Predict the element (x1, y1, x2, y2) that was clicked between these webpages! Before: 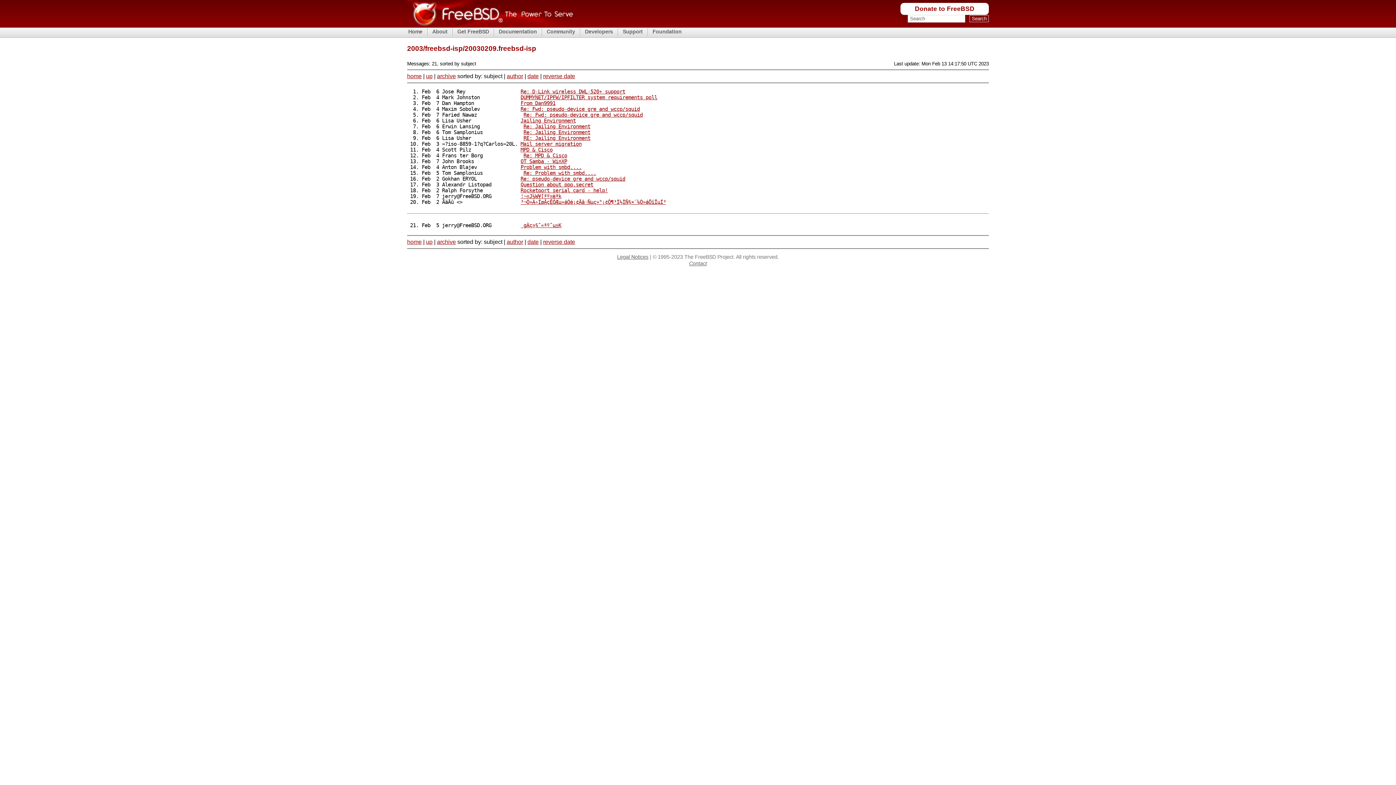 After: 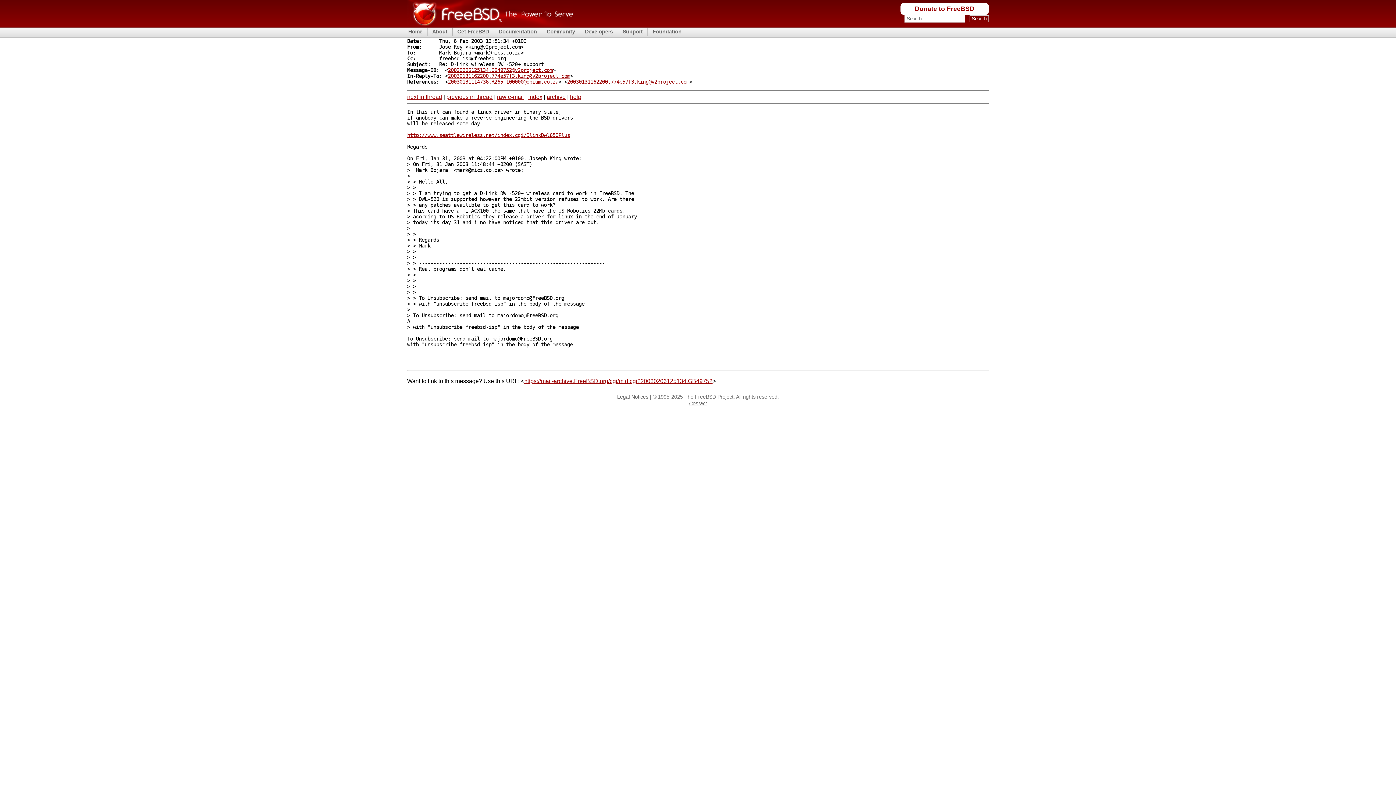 Action: label: Re: D-Link wireless DWL-520+ support bbox: (520, 88, 625, 94)